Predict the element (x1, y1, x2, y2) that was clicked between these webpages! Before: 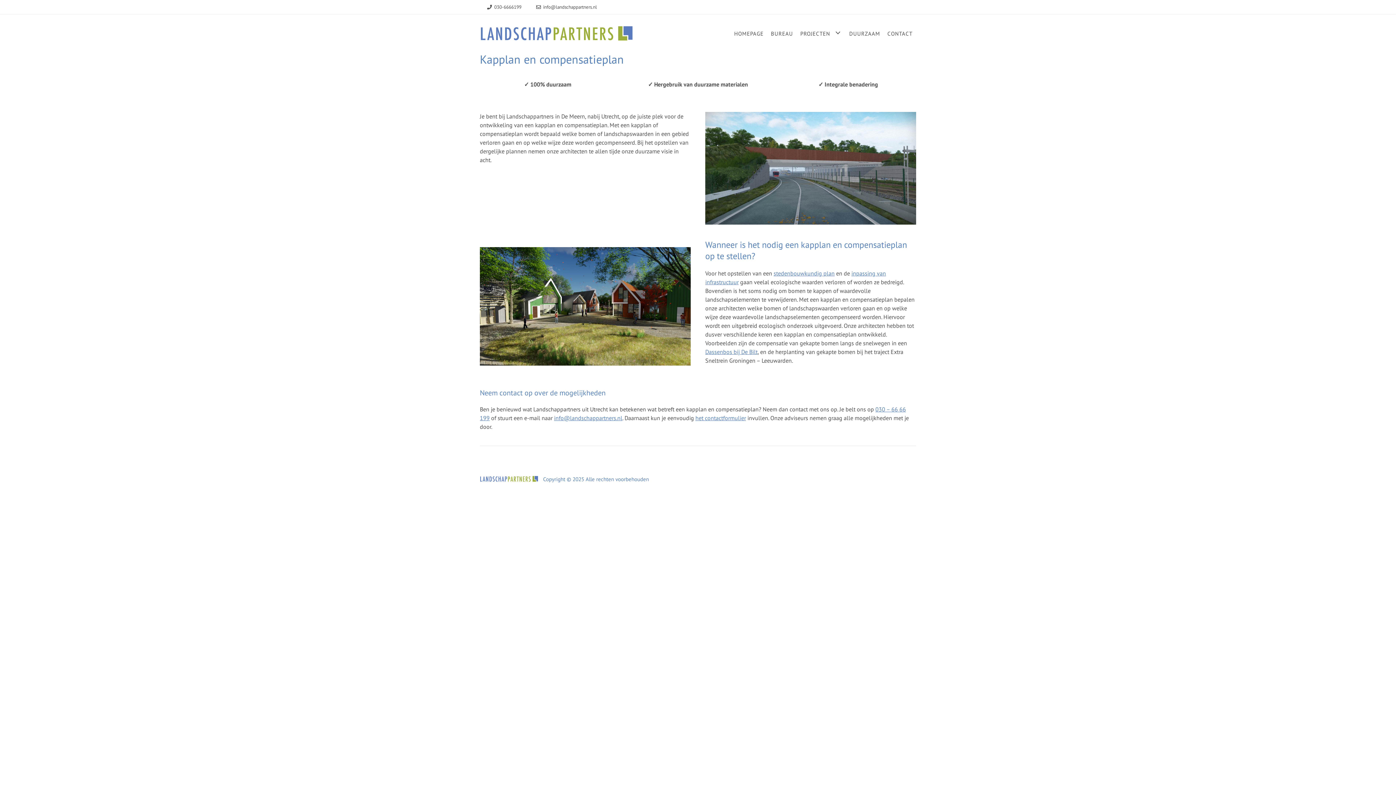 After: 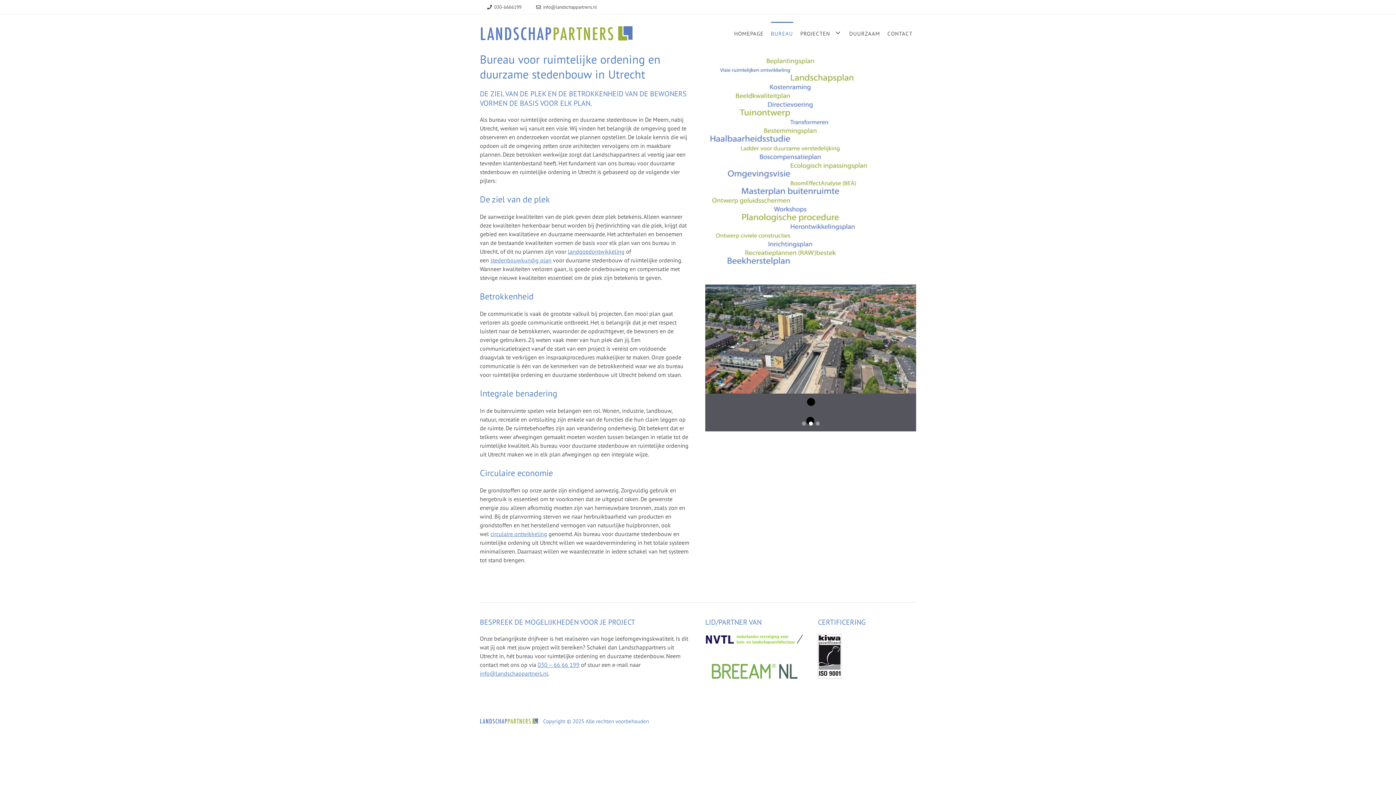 Action: label: BUREAU bbox: (771, 21, 793, 44)